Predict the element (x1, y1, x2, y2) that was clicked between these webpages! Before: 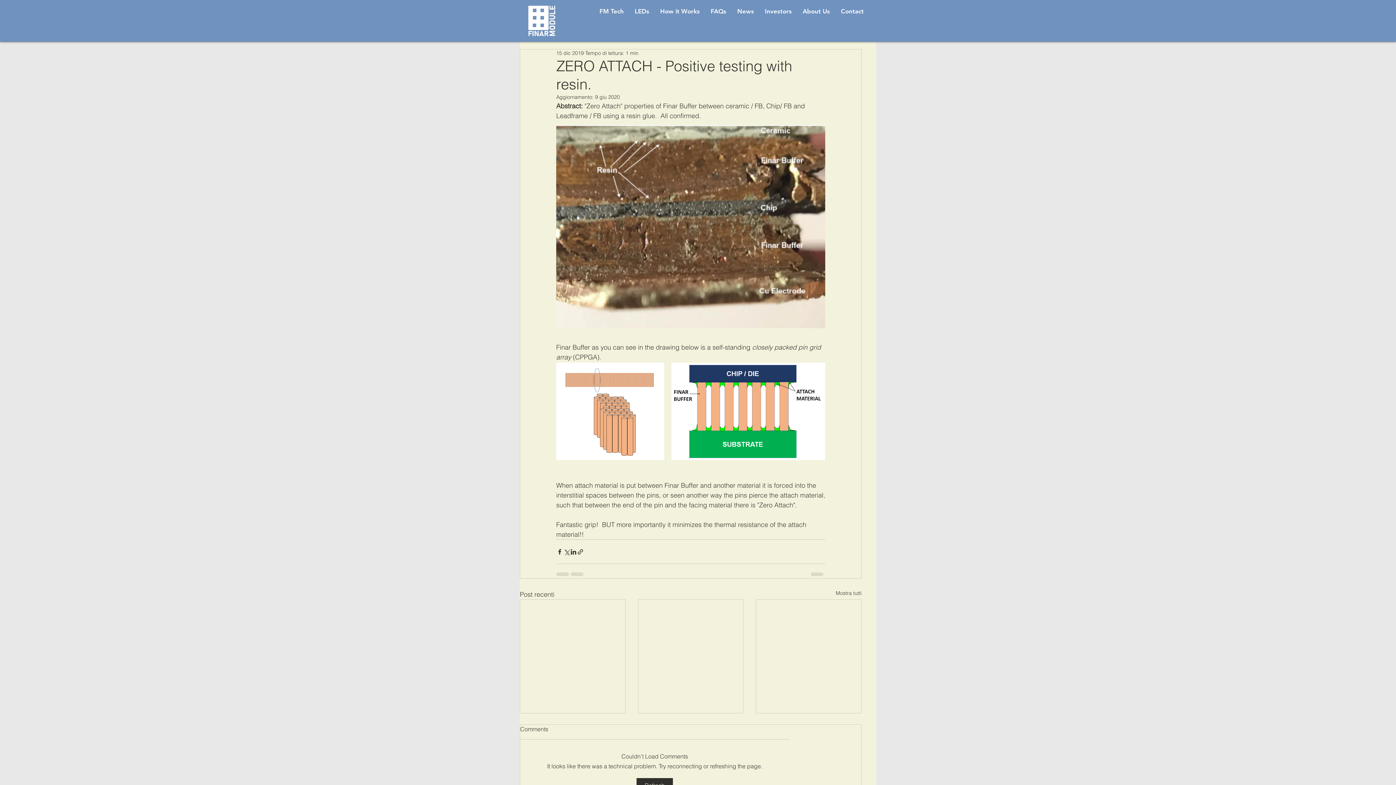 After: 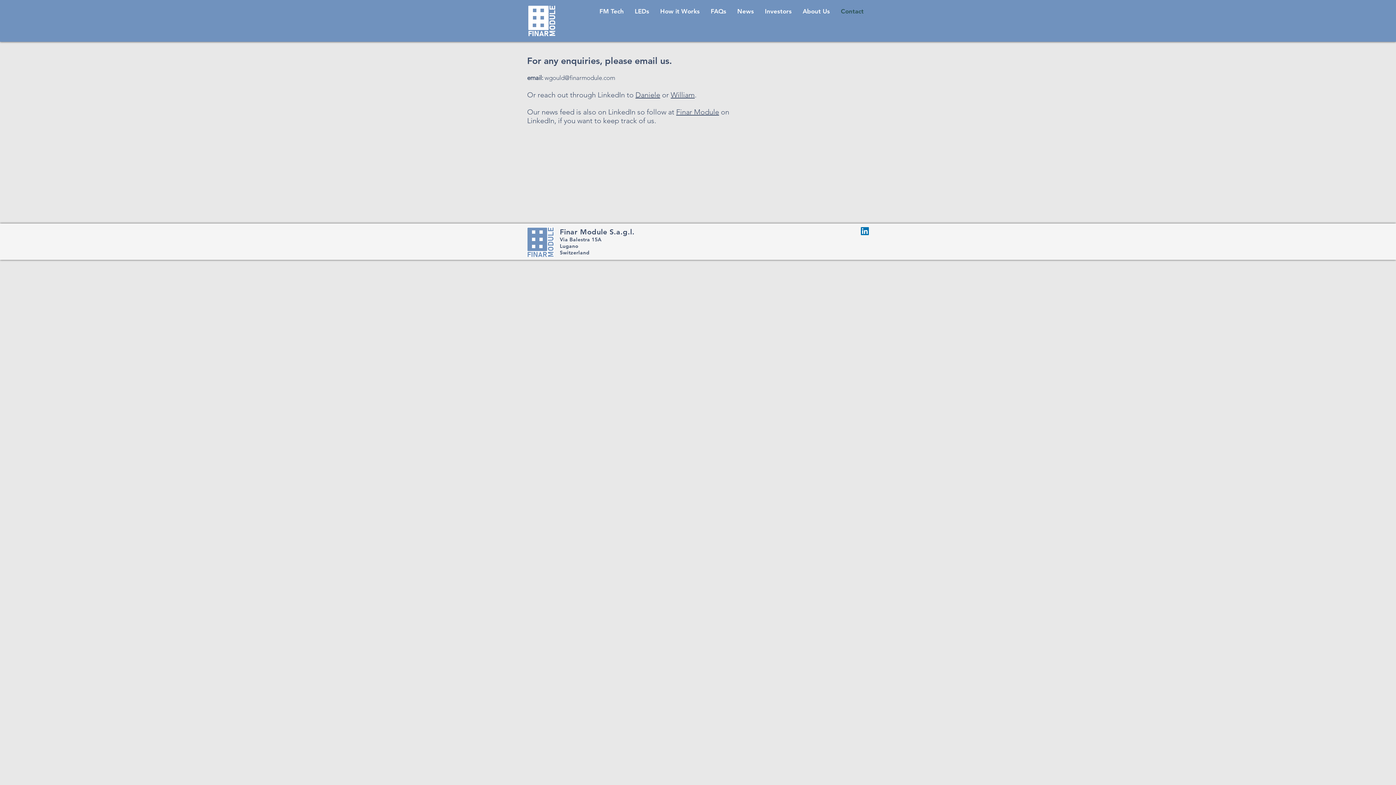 Action: bbox: (835, 4, 869, 17) label: Contact